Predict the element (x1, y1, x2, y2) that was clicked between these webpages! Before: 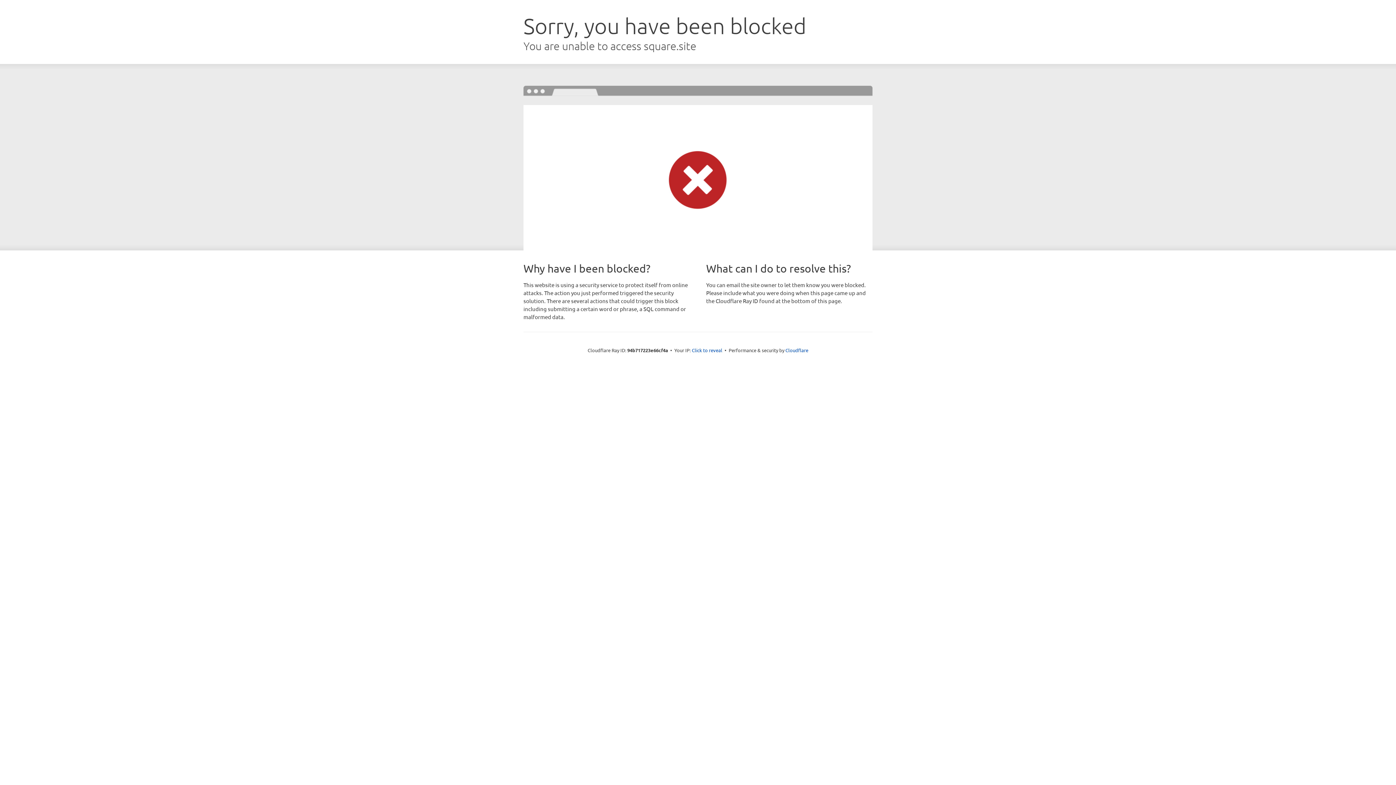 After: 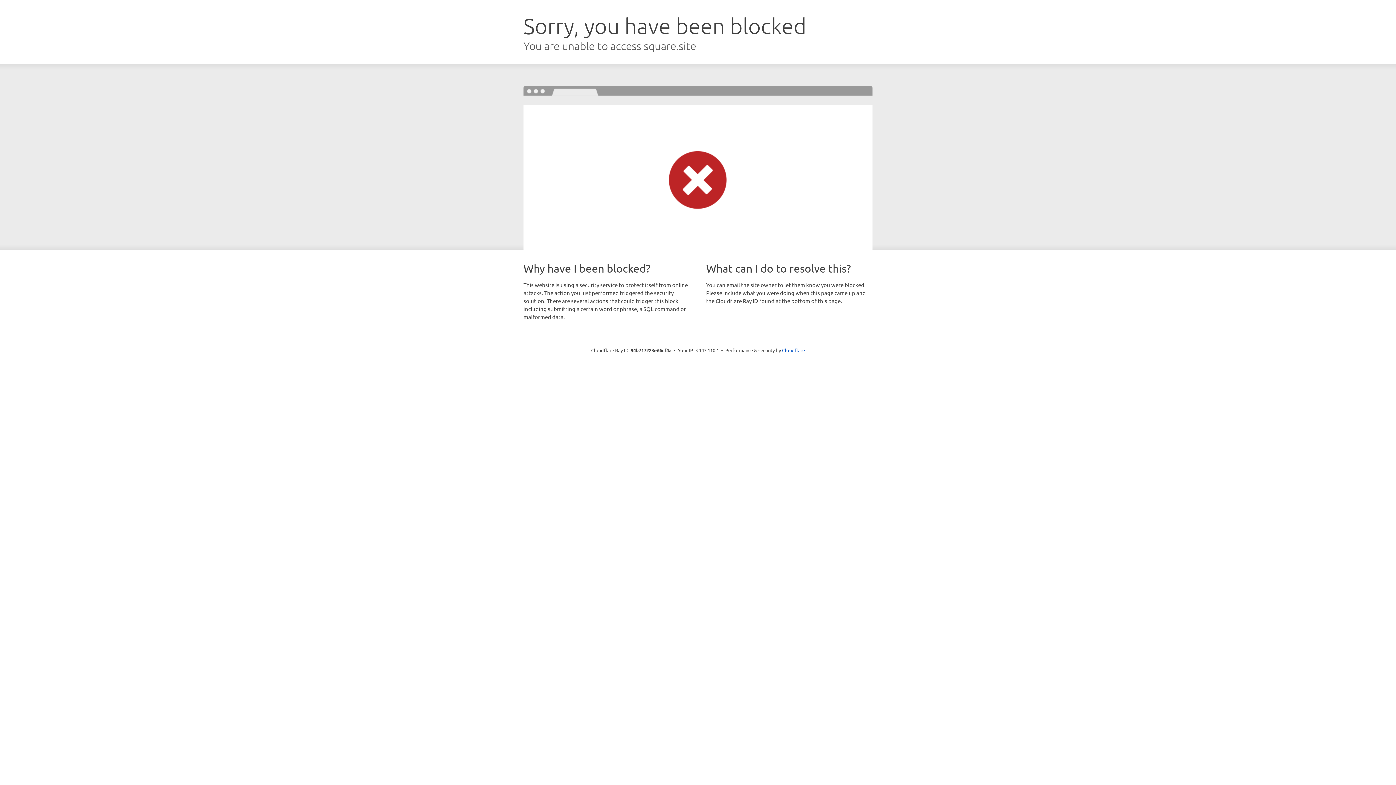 Action: bbox: (692, 346, 722, 353) label: Click to reveal